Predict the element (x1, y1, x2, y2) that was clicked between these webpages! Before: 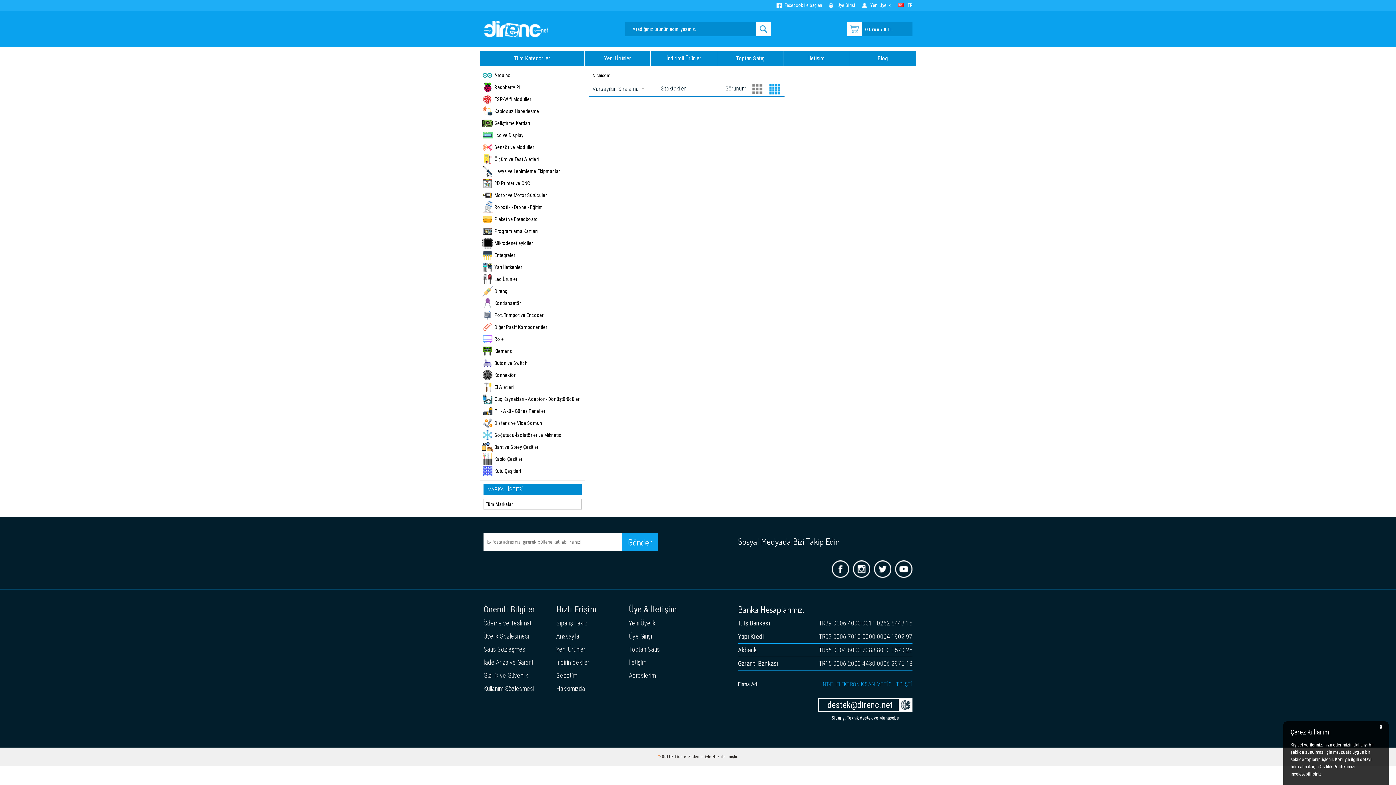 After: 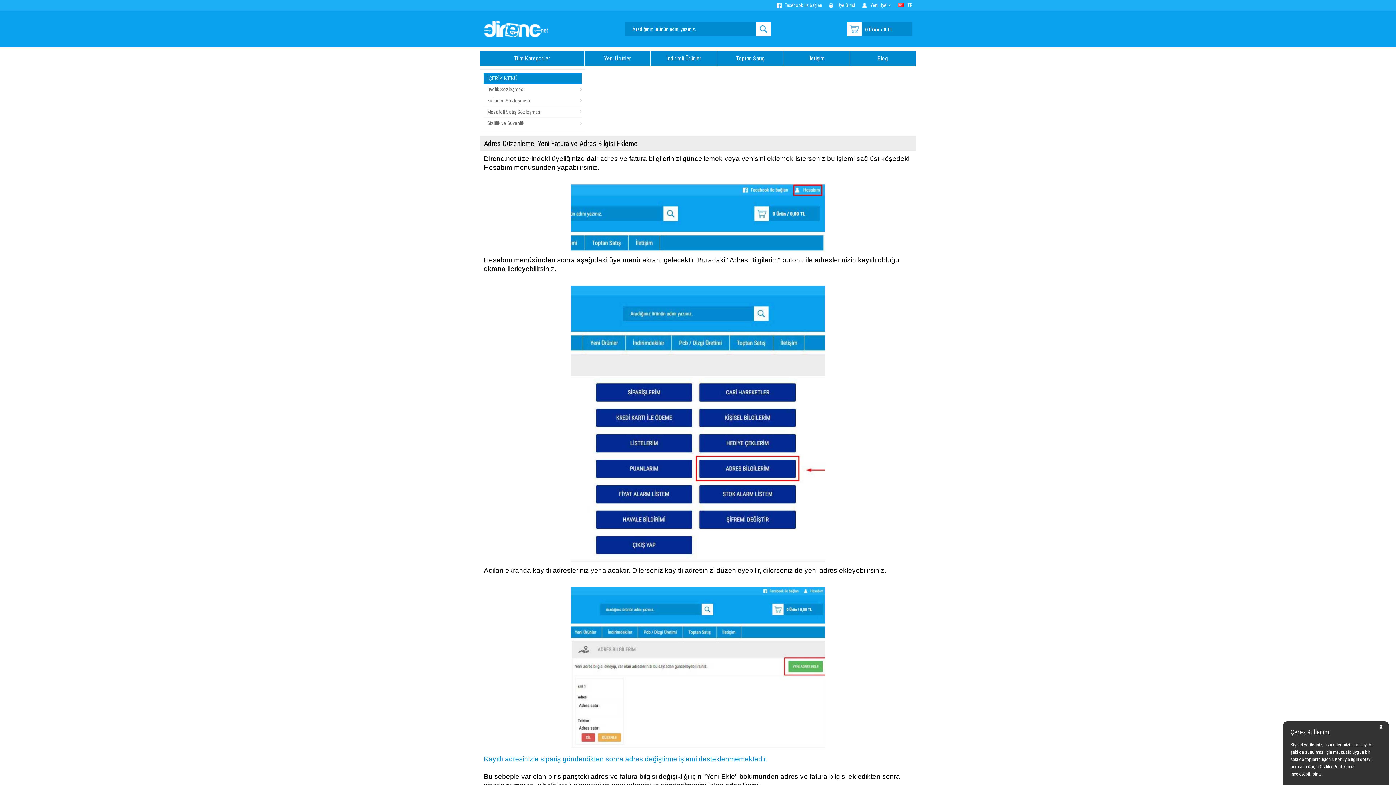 Action: label: Adreslerim bbox: (629, 669, 694, 682)